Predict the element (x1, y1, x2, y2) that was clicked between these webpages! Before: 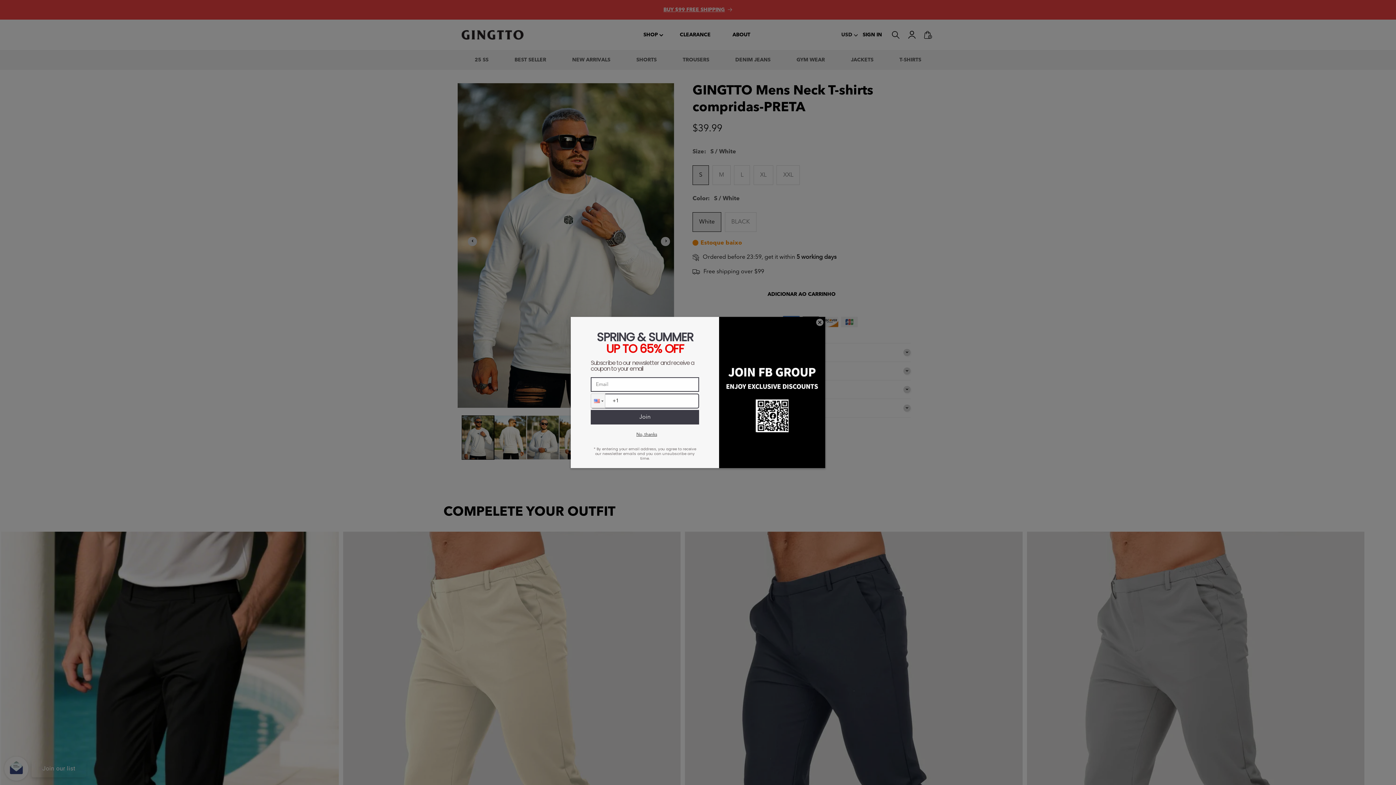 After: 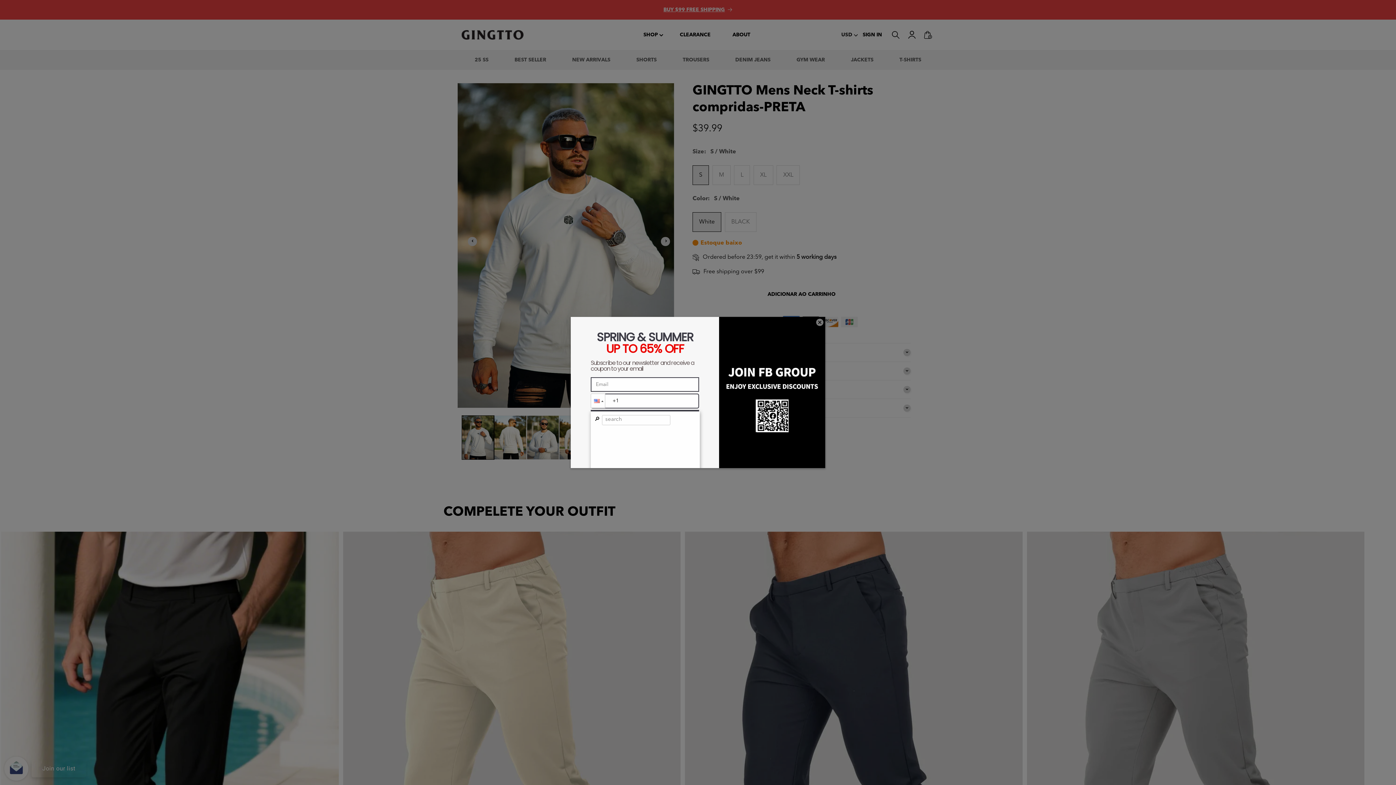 Action: bbox: (591, 394, 605, 408)